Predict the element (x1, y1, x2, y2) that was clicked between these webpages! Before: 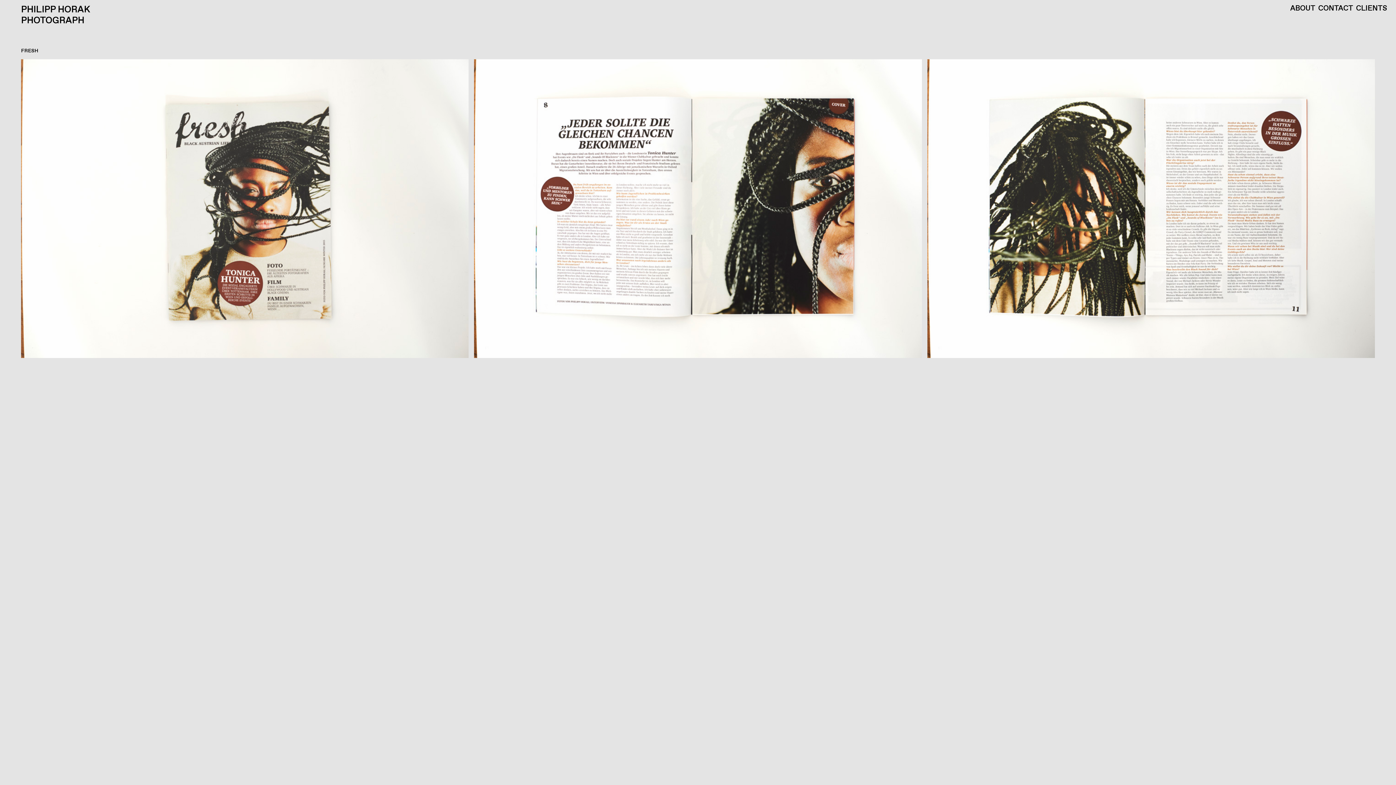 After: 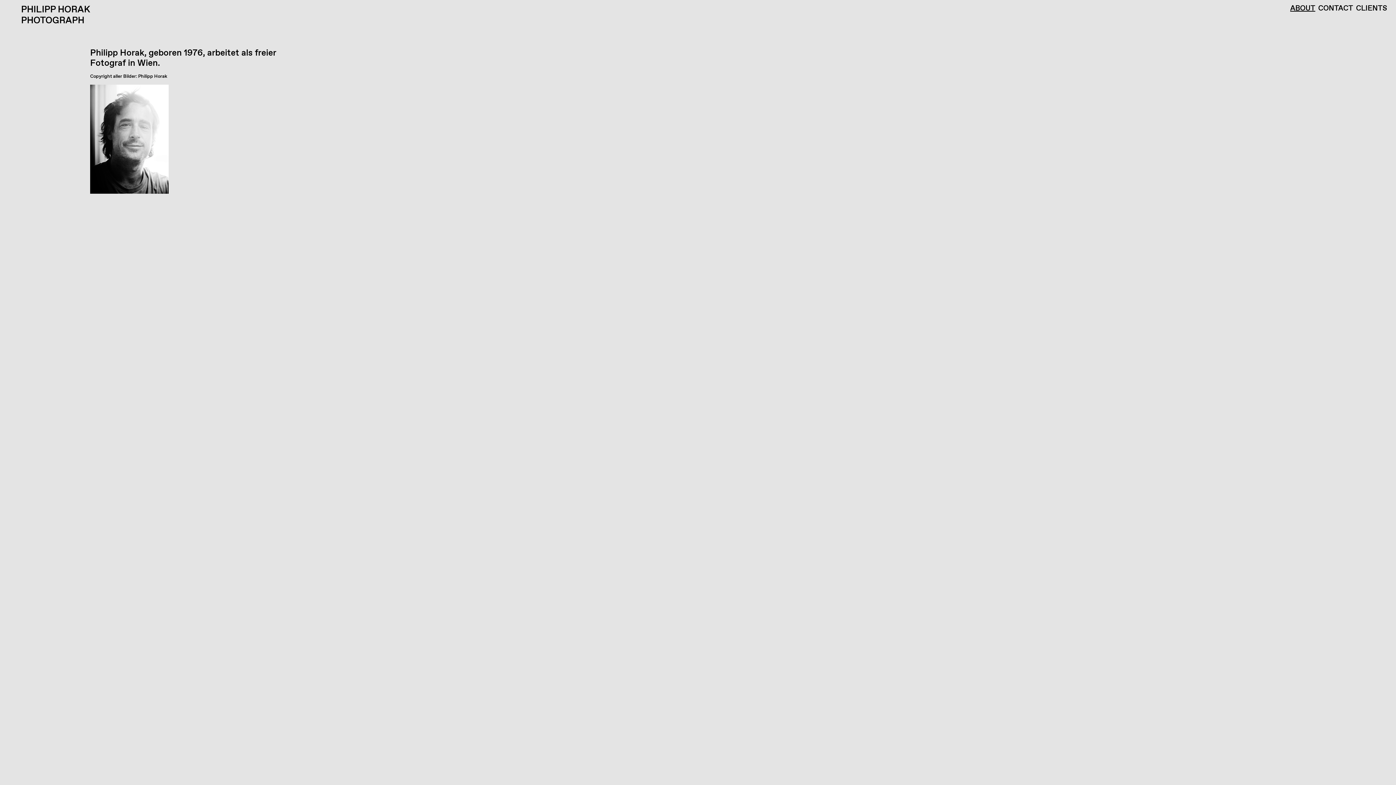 Action: label: ABOUT bbox: (1290, 4, 1315, 13)